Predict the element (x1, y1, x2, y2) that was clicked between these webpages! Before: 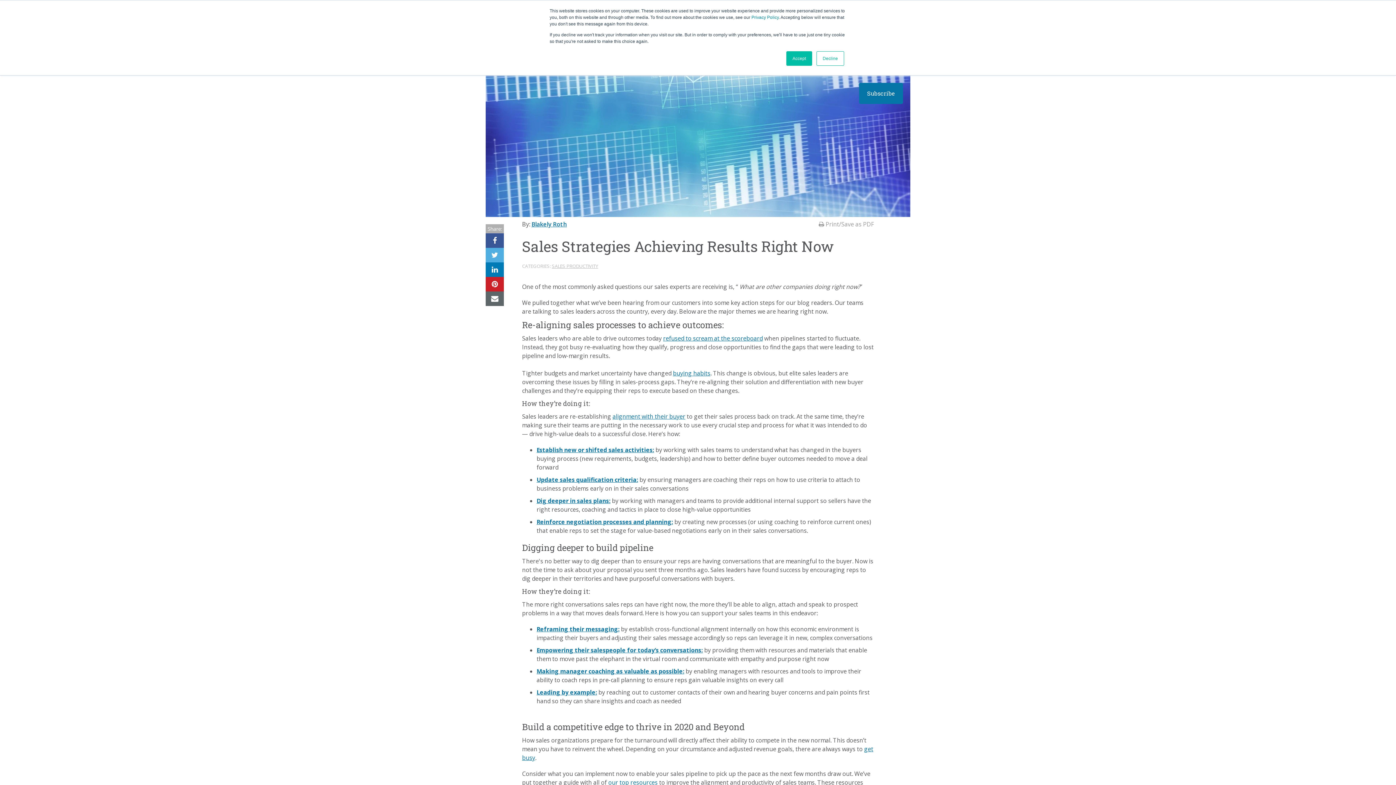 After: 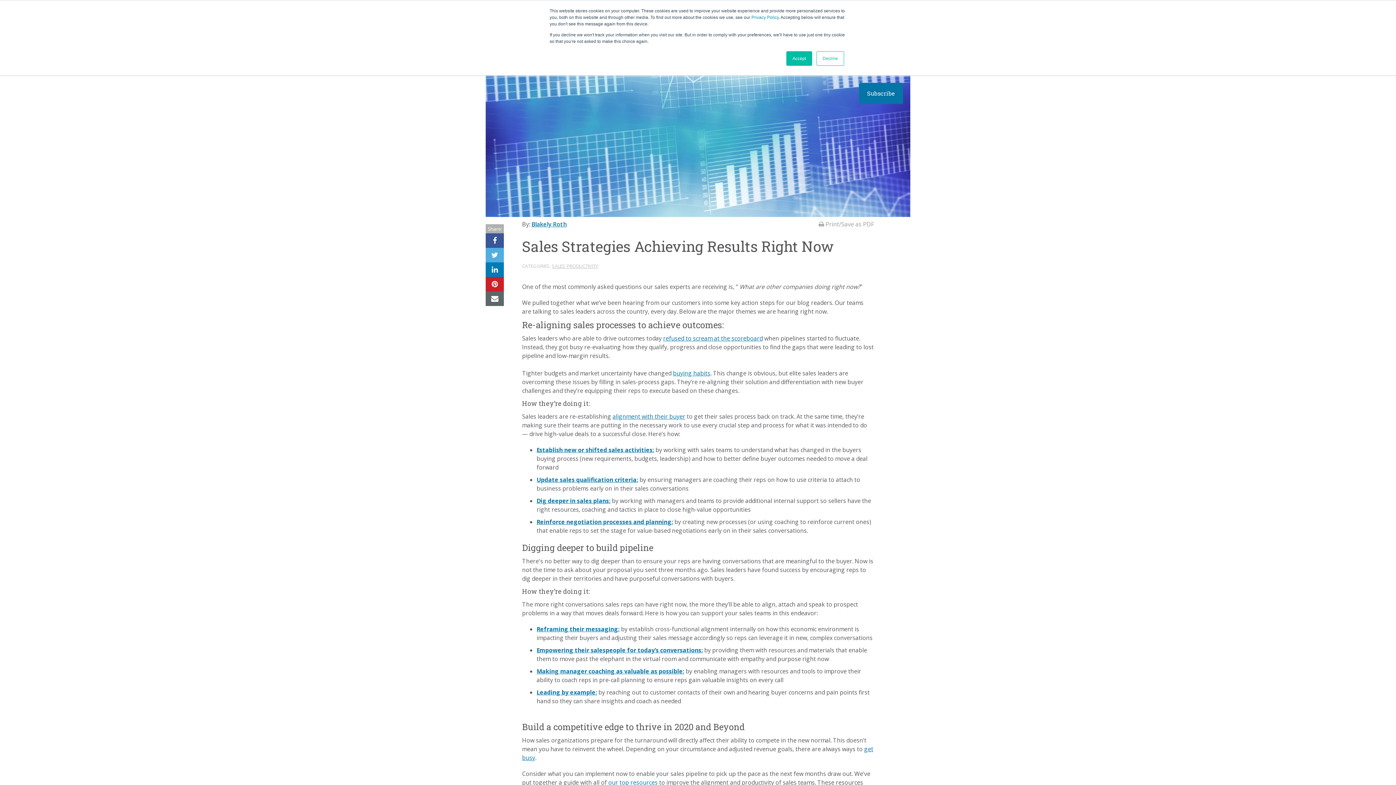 Action: bbox: (485, 248, 504, 262)